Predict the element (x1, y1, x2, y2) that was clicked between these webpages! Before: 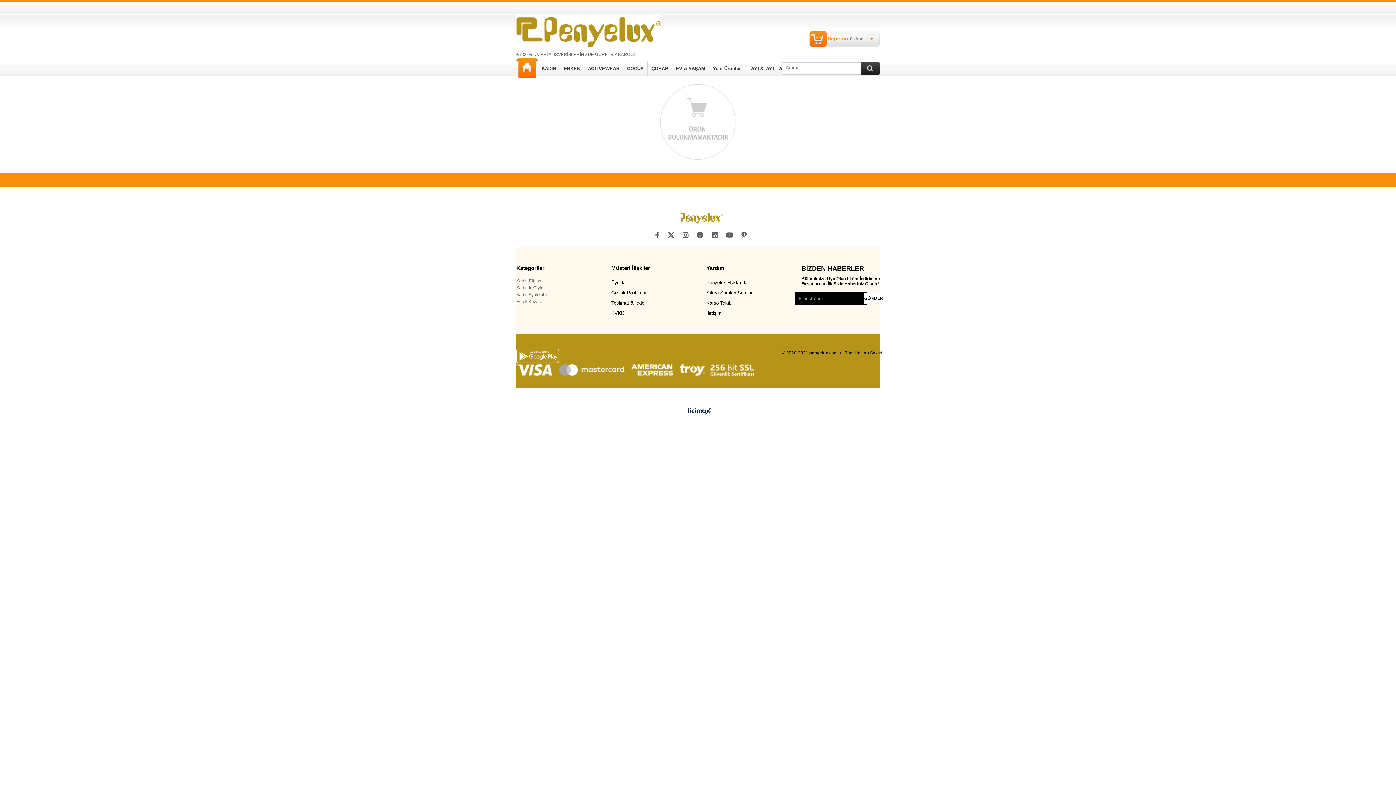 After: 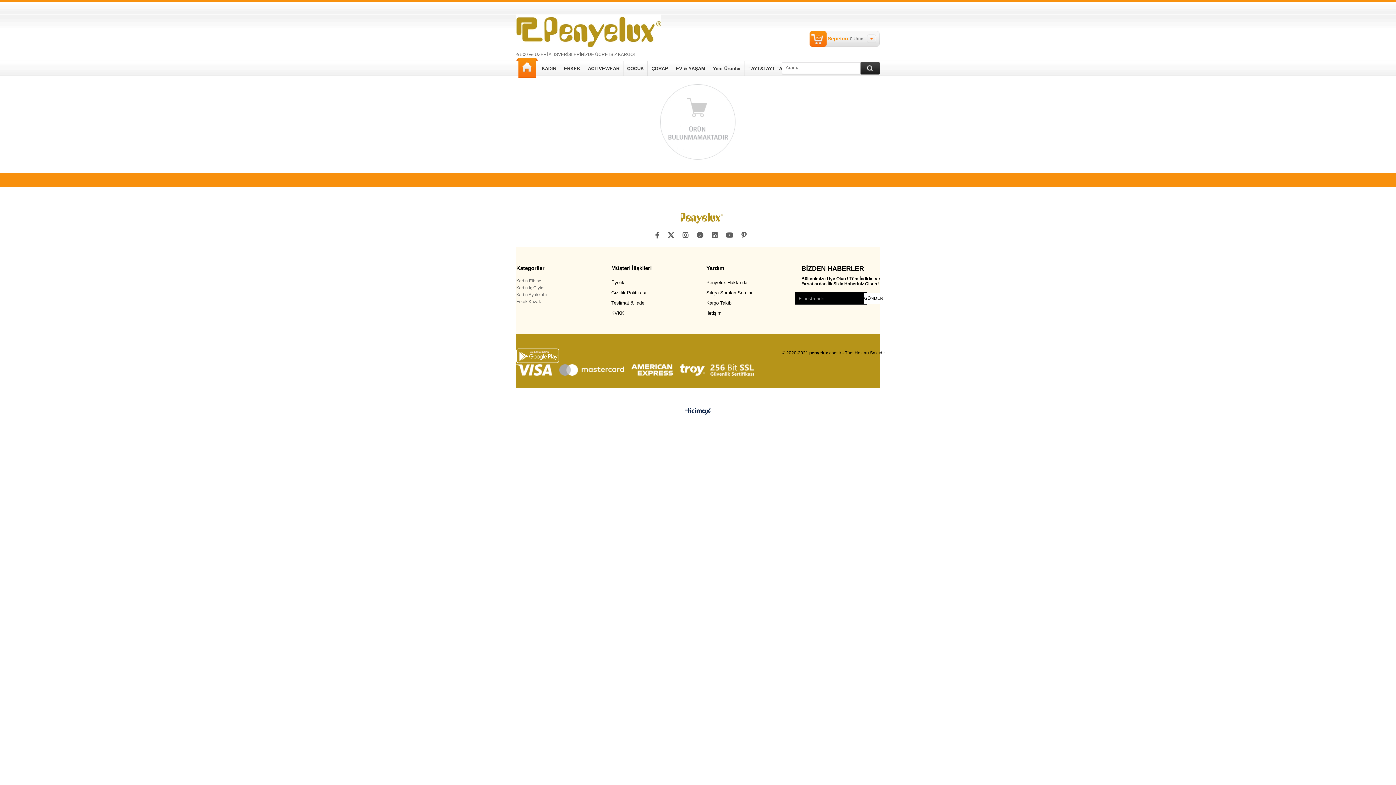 Action: bbox: (667, 232, 674, 239)